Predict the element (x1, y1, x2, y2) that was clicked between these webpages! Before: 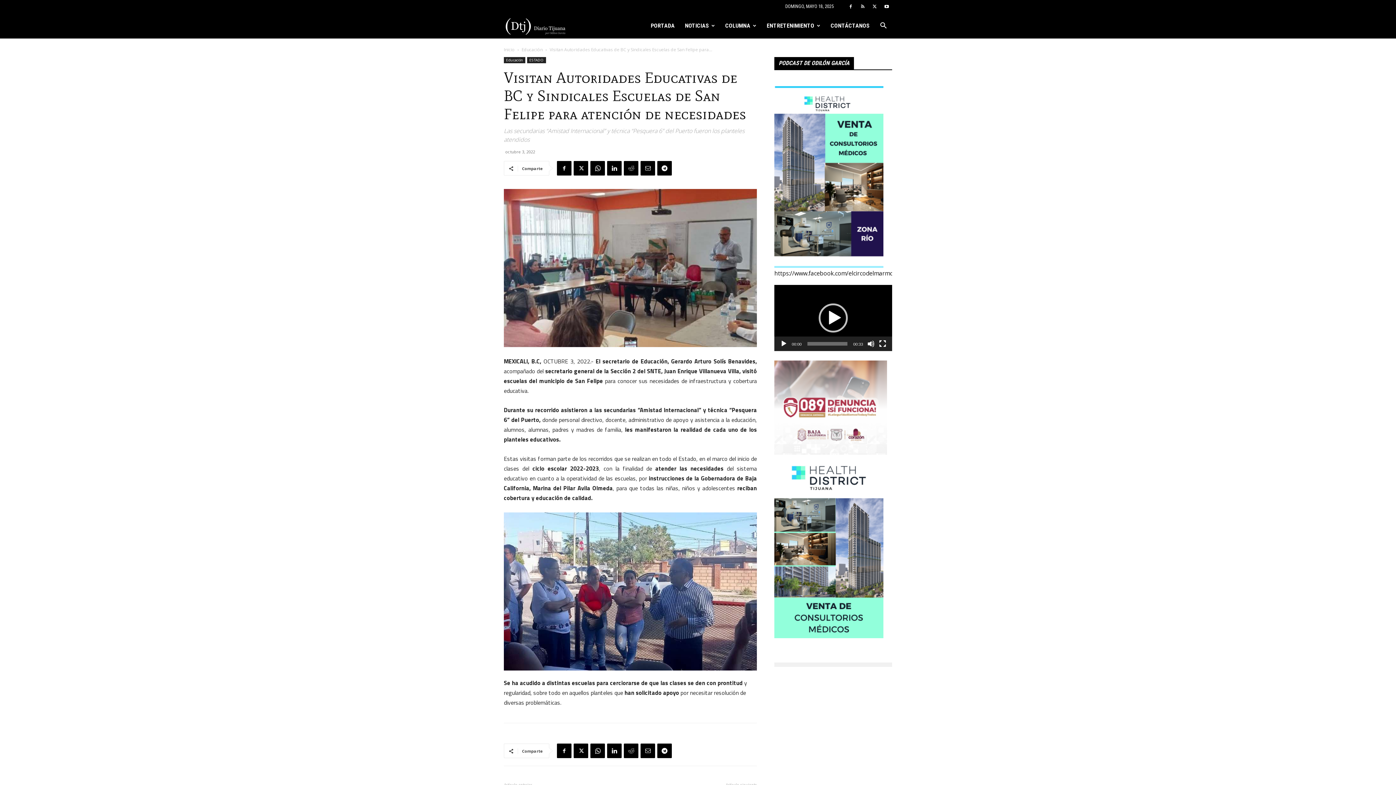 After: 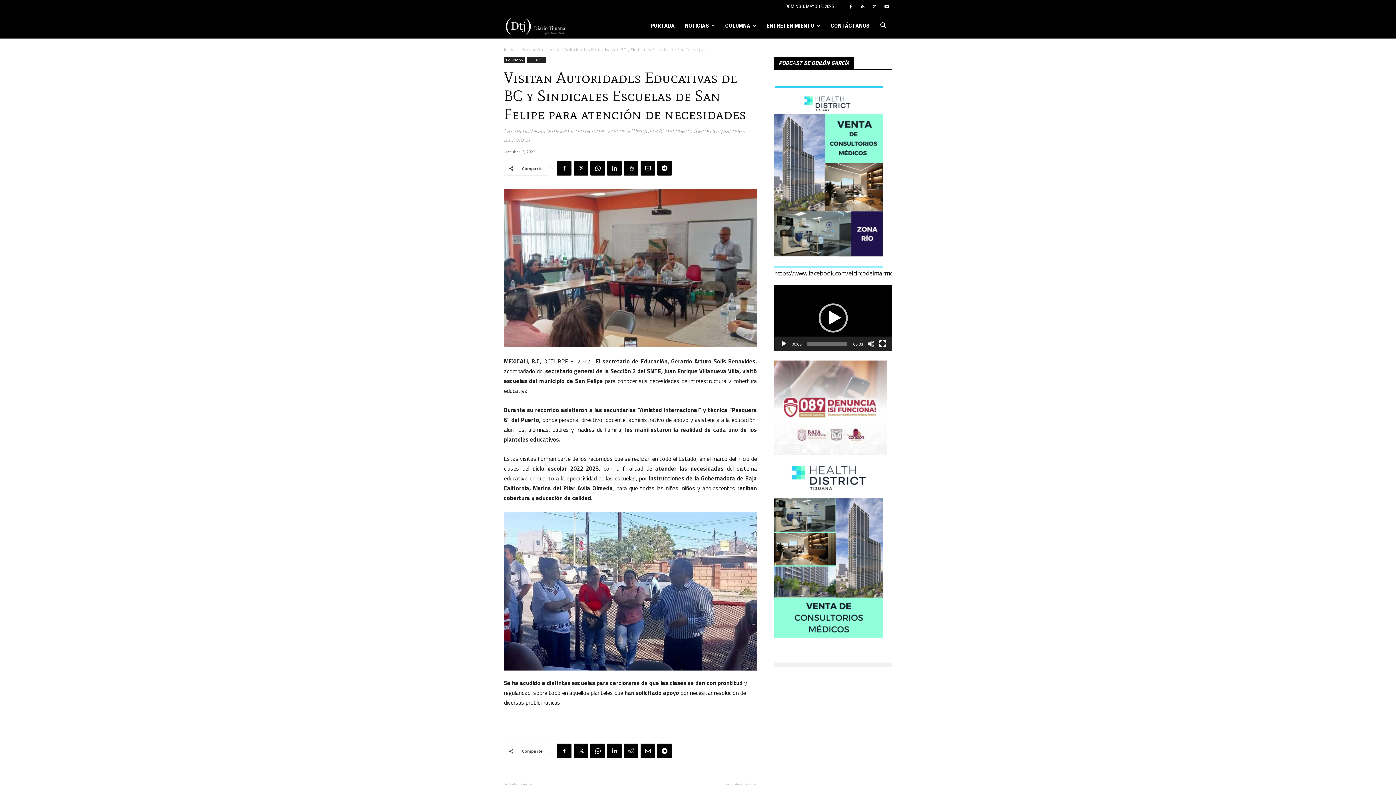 Action: label: BANNER01 bbox: (774, 632, 883, 640)